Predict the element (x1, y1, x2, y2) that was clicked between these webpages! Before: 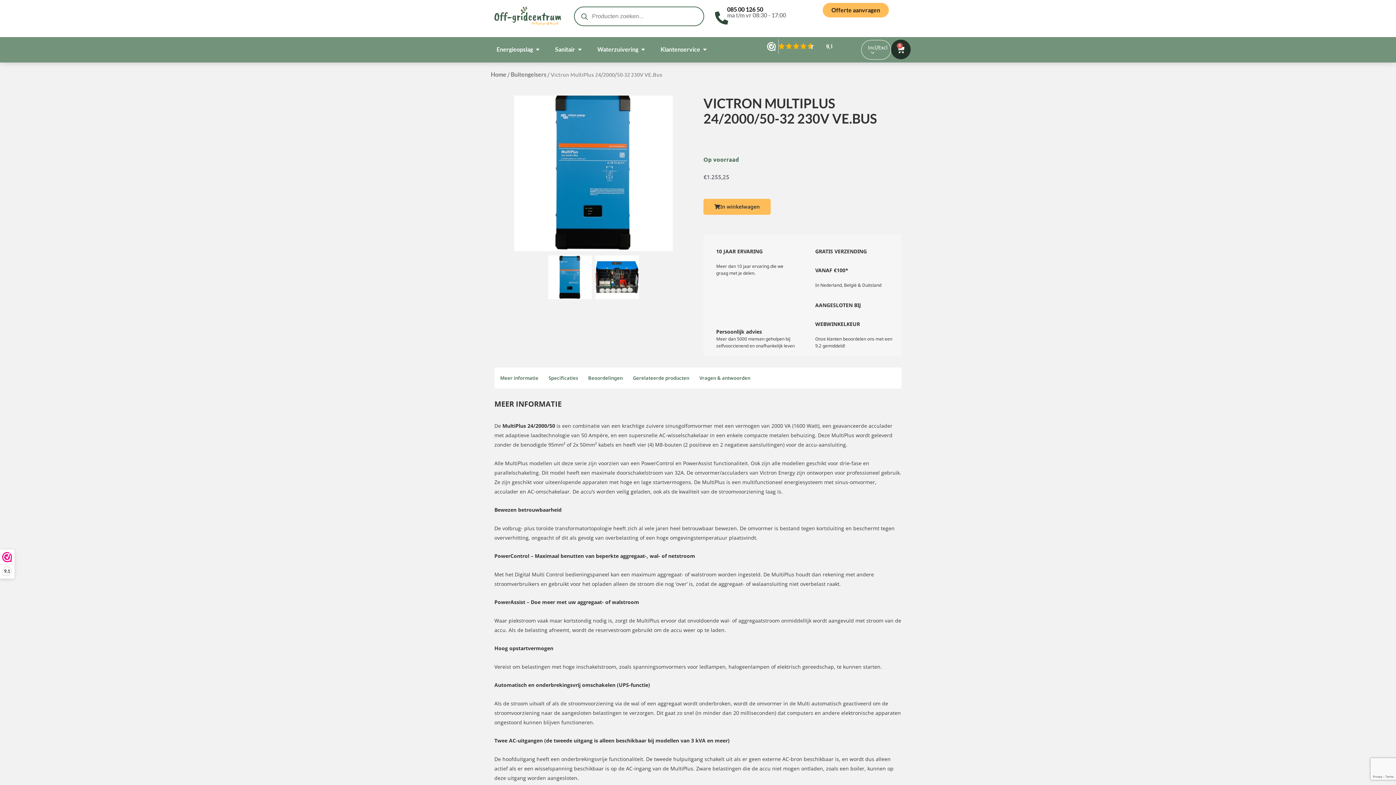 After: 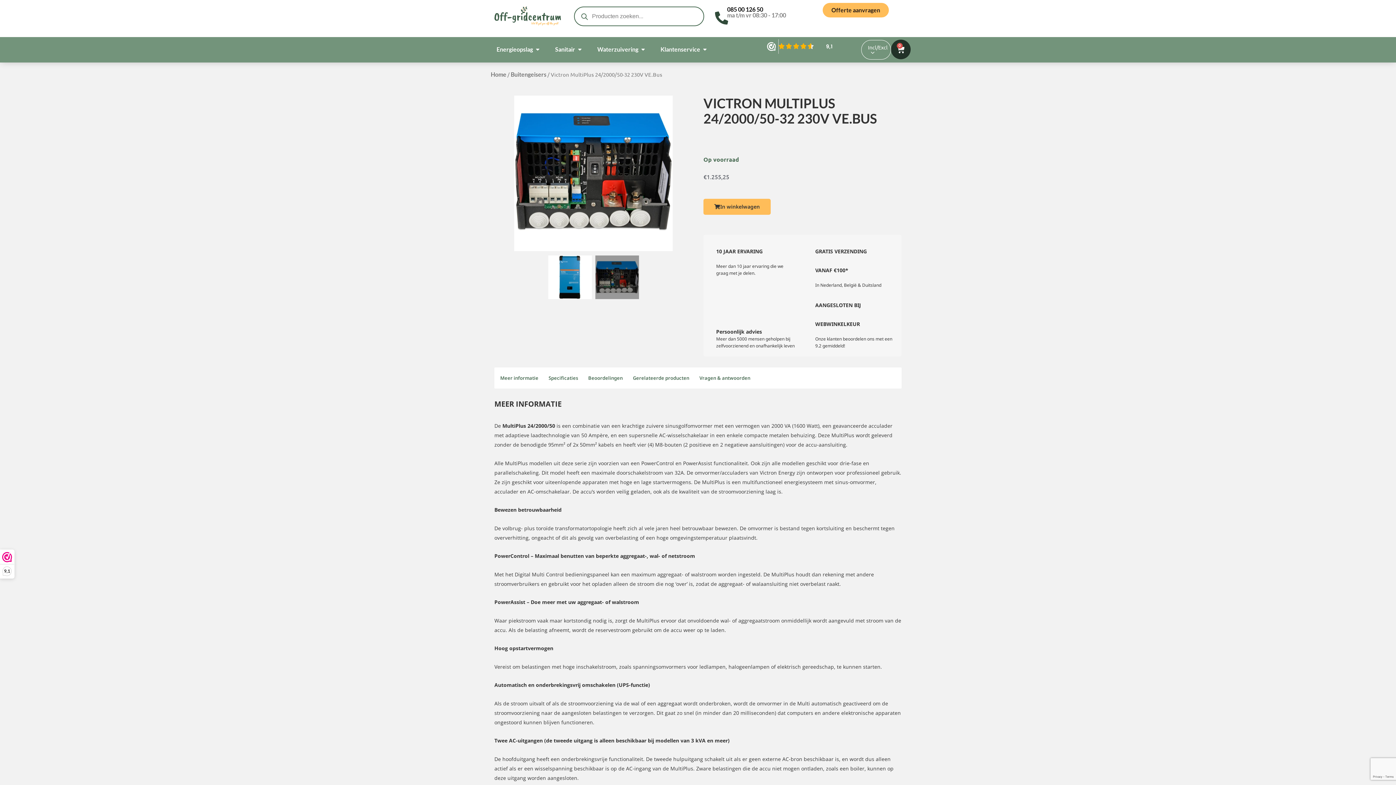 Action: bbox: (595, 255, 639, 299)